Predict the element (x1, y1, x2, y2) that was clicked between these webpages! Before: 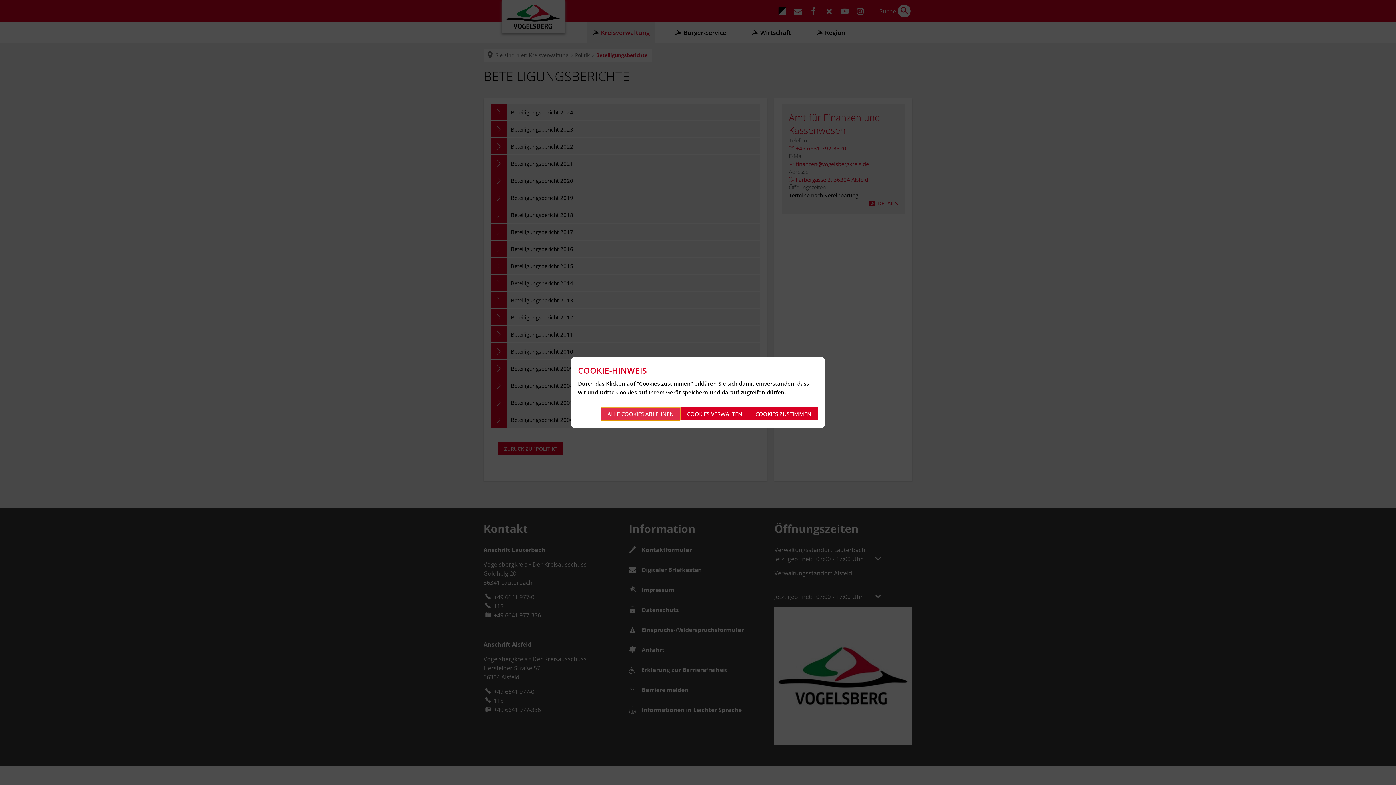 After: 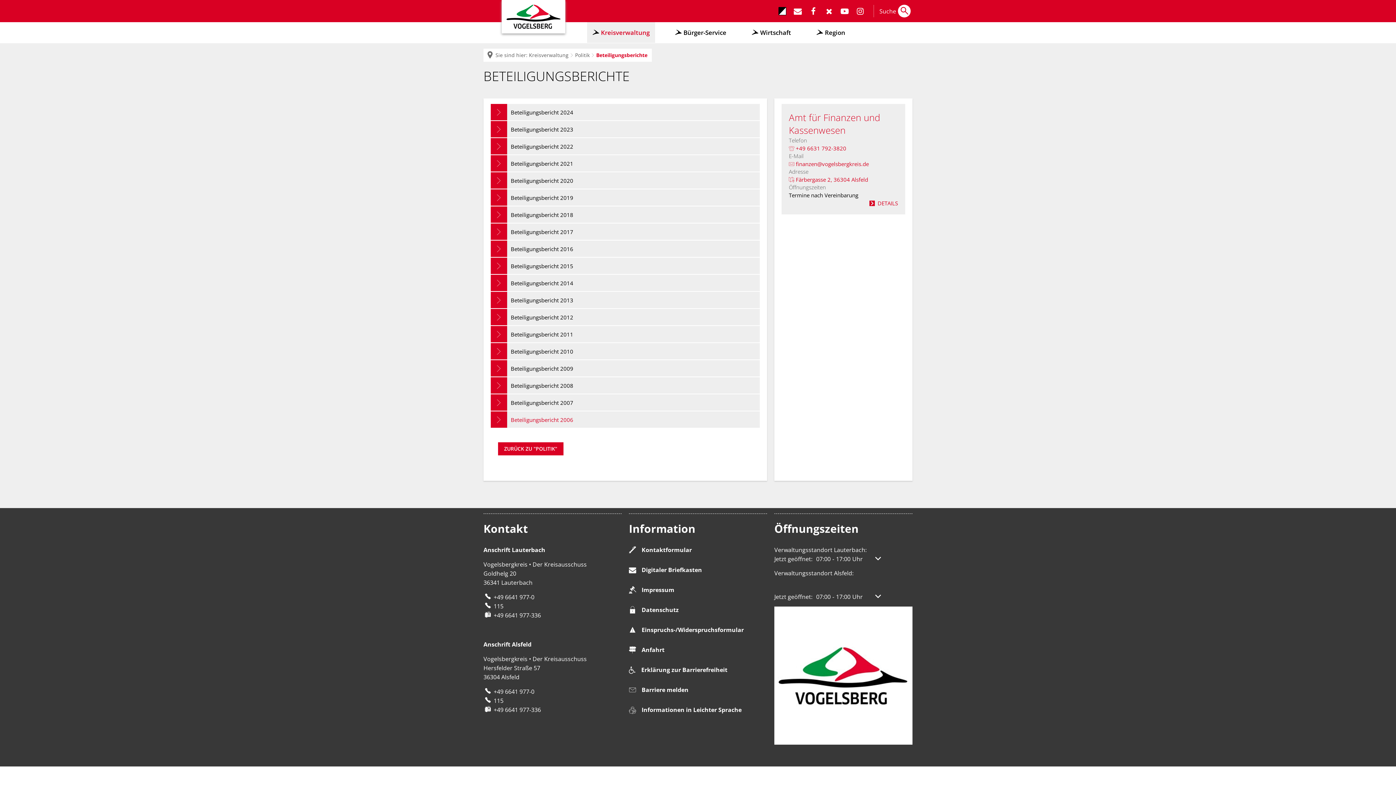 Action: bbox: (601, 407, 680, 420) label: ALLE COOKIES ABLEHNEN